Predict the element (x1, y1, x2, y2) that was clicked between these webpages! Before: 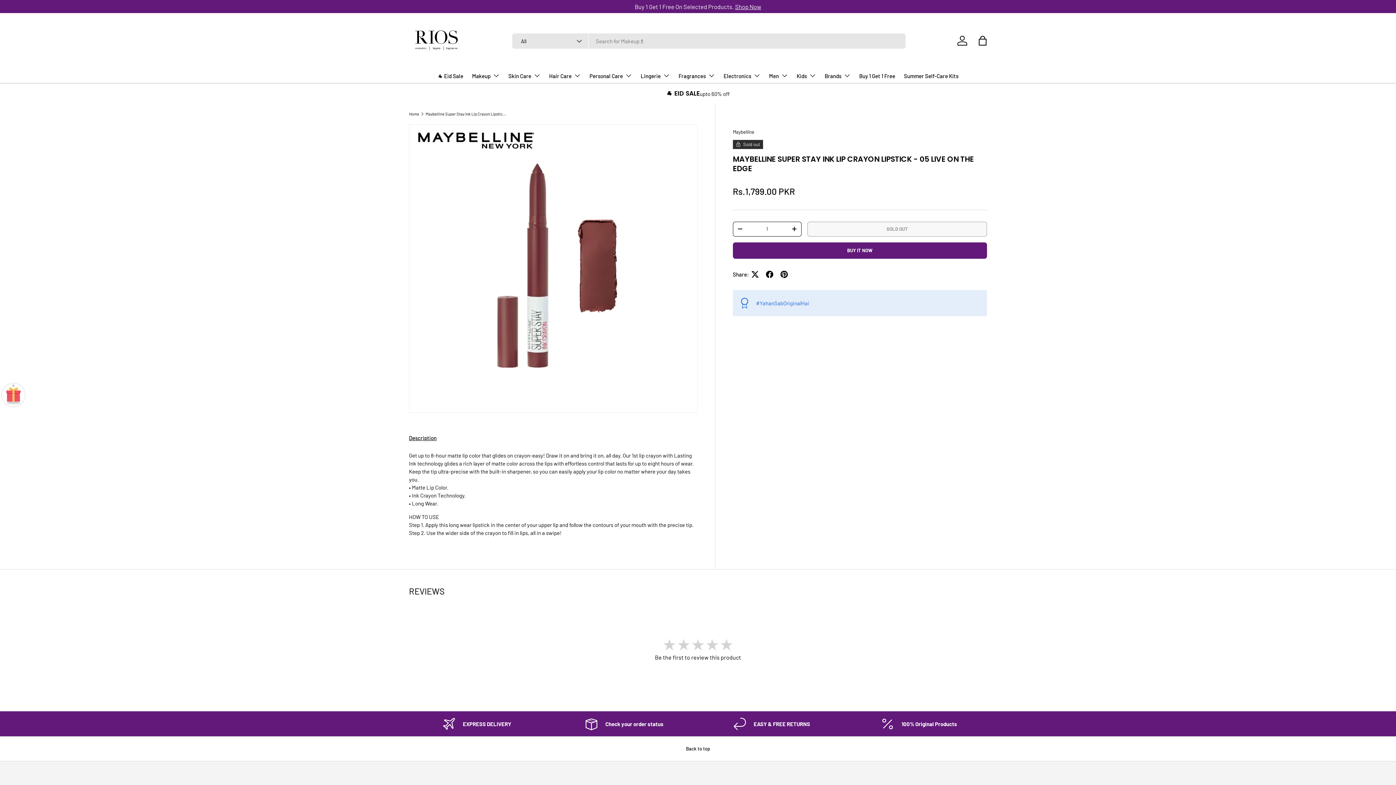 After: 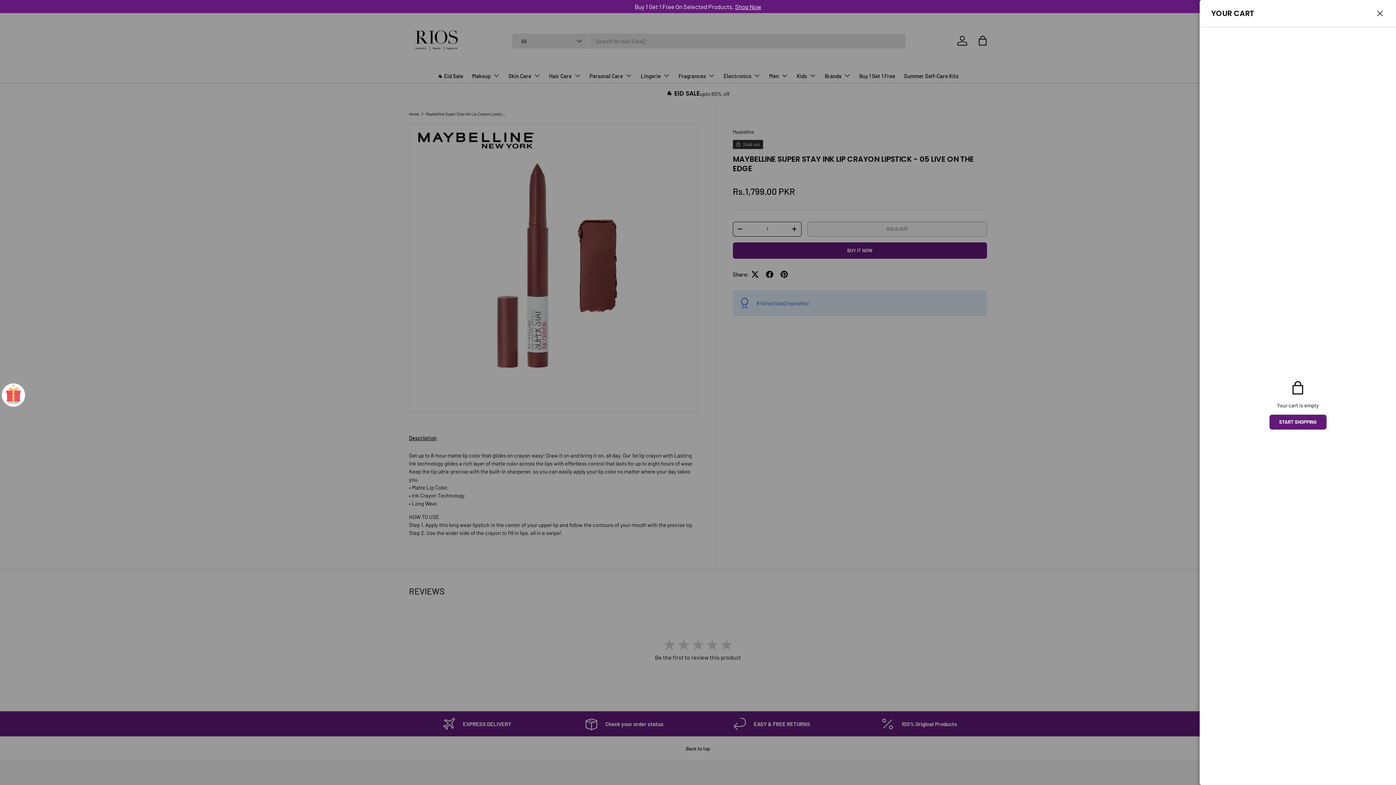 Action: bbox: (974, 32, 990, 48) label: Bag